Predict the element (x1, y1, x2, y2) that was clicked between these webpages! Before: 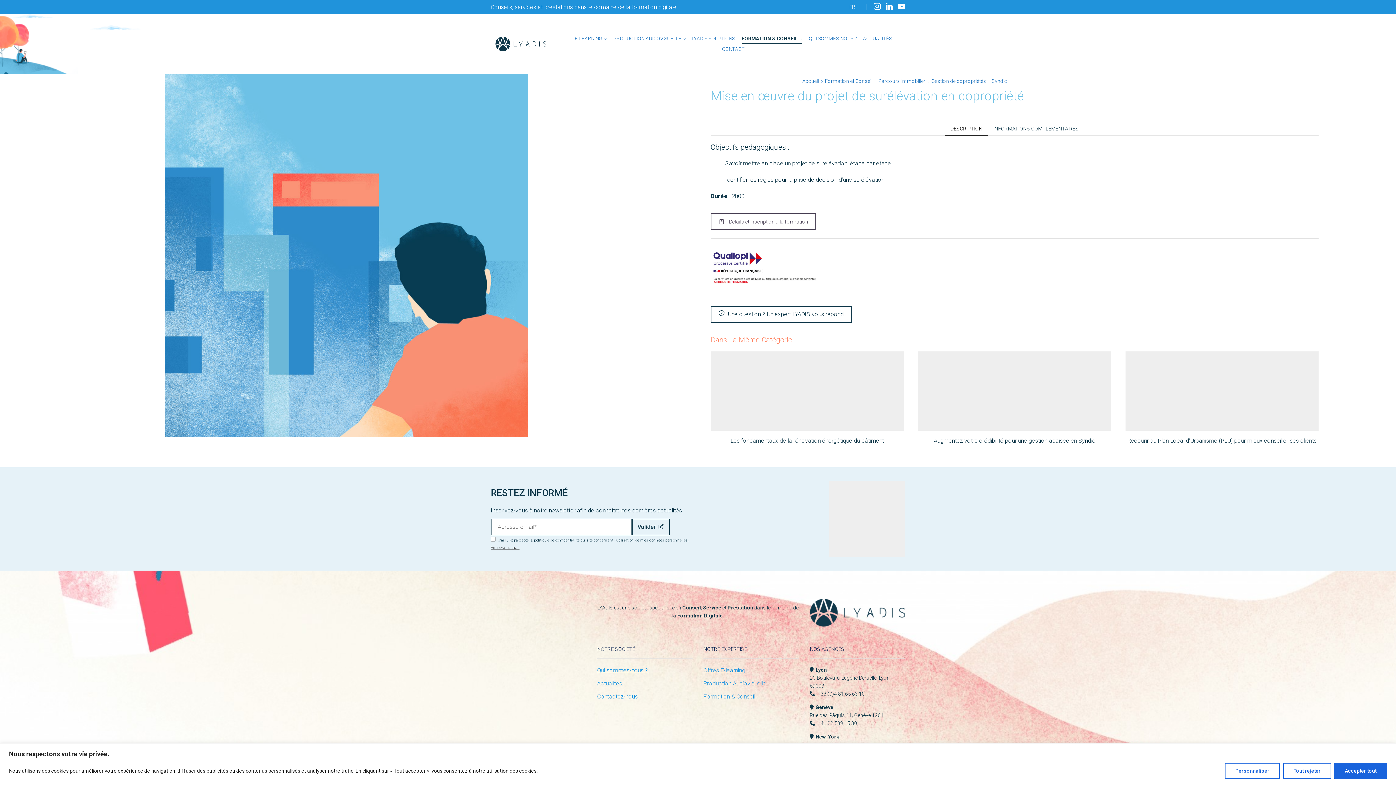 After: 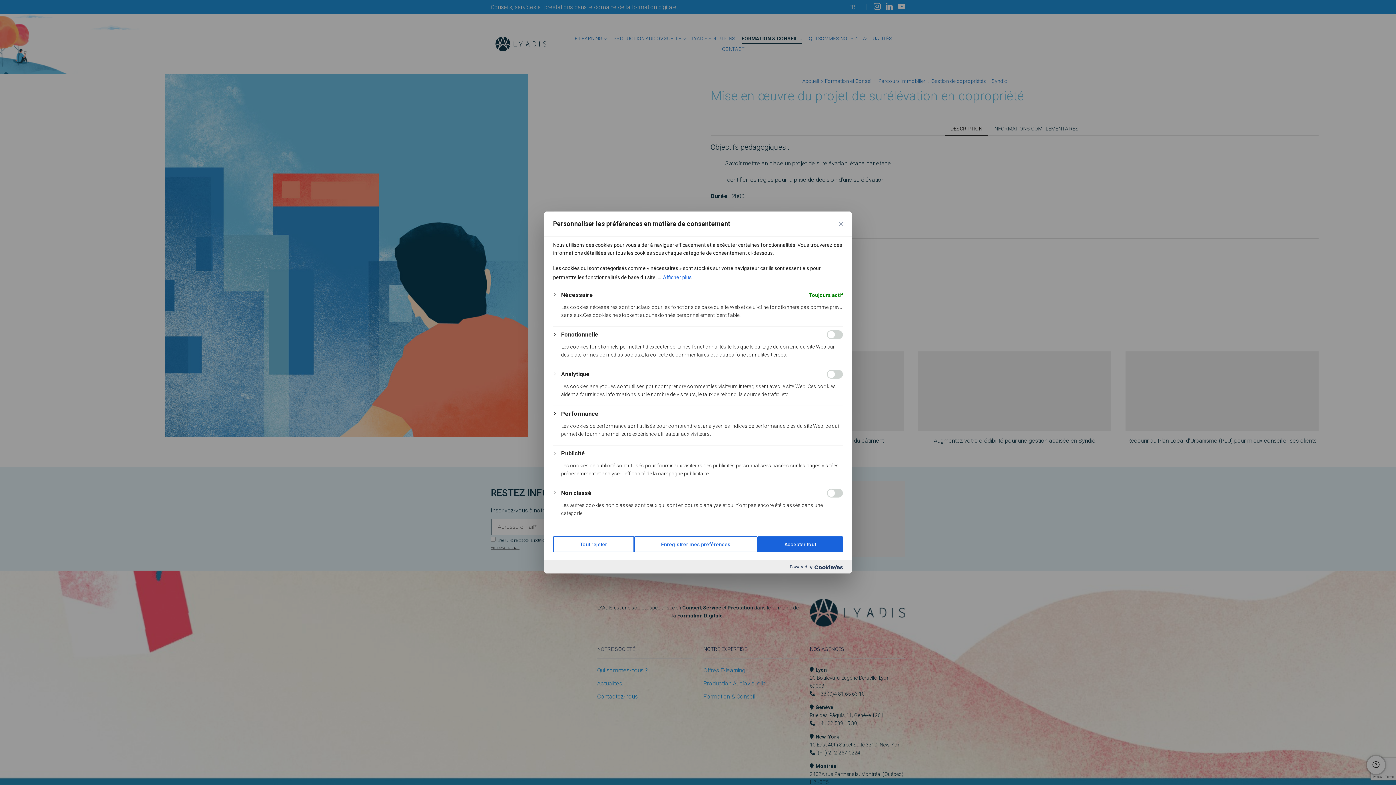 Action: bbox: (1225, 763, 1280, 779) label: Personnaliser